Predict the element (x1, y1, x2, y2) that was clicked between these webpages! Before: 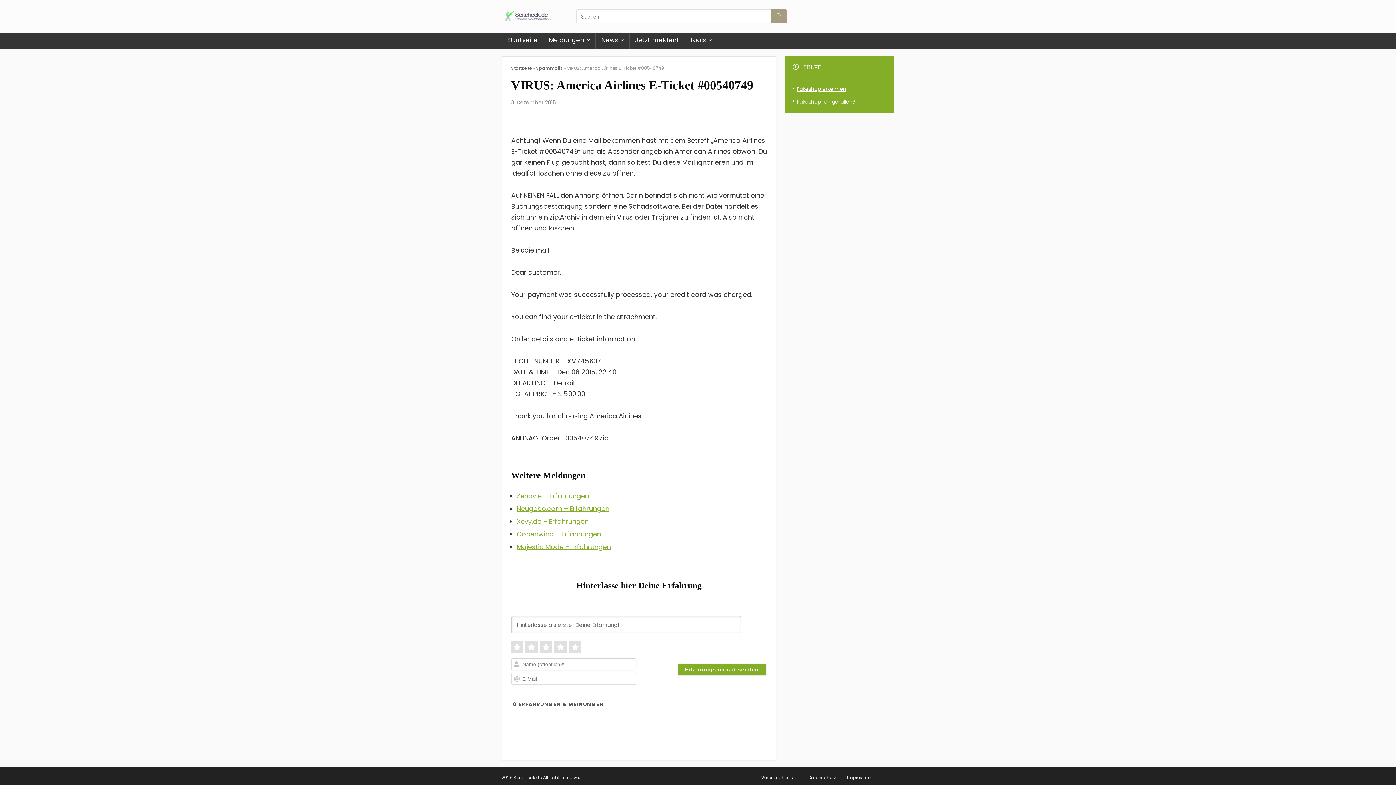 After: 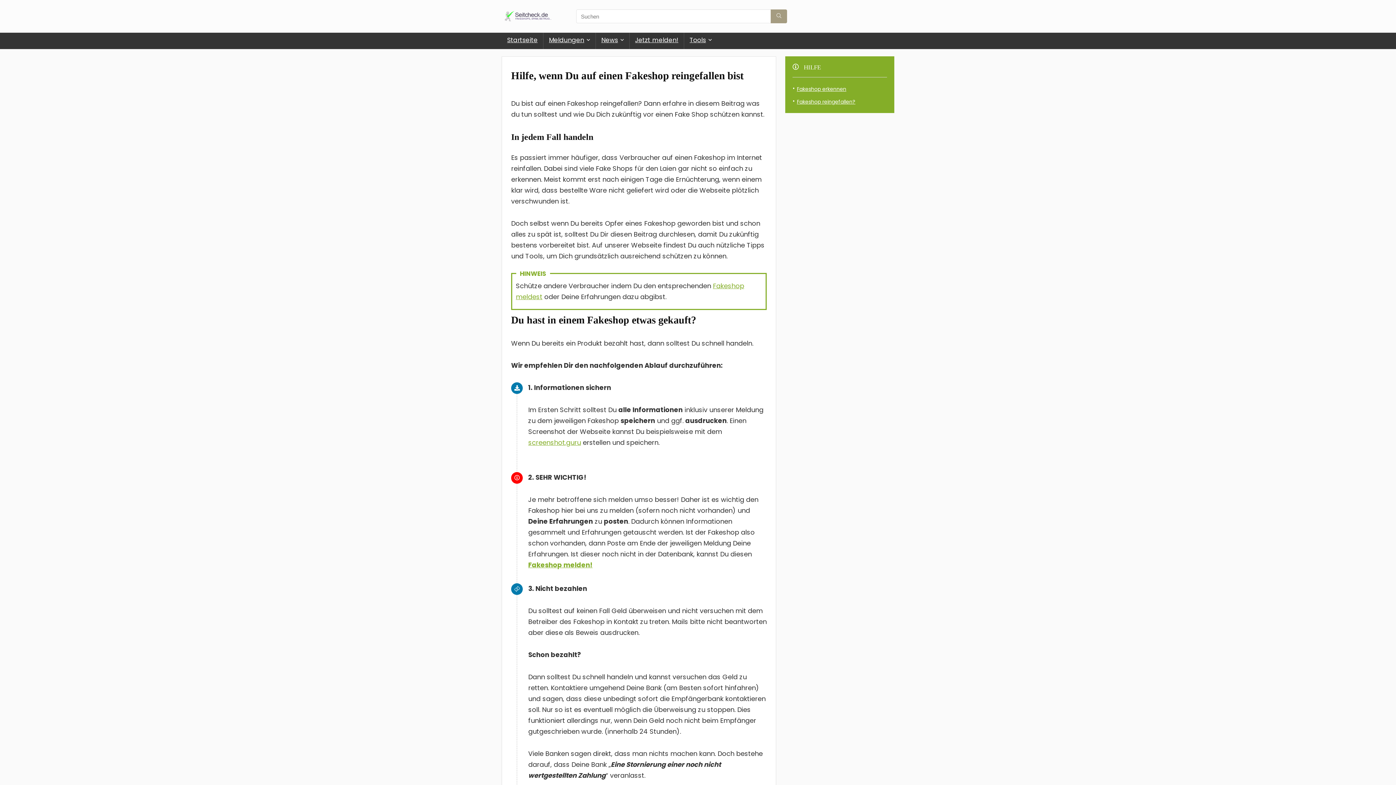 Action: bbox: (797, 98, 855, 105) label: Fakeshop reingefallen?